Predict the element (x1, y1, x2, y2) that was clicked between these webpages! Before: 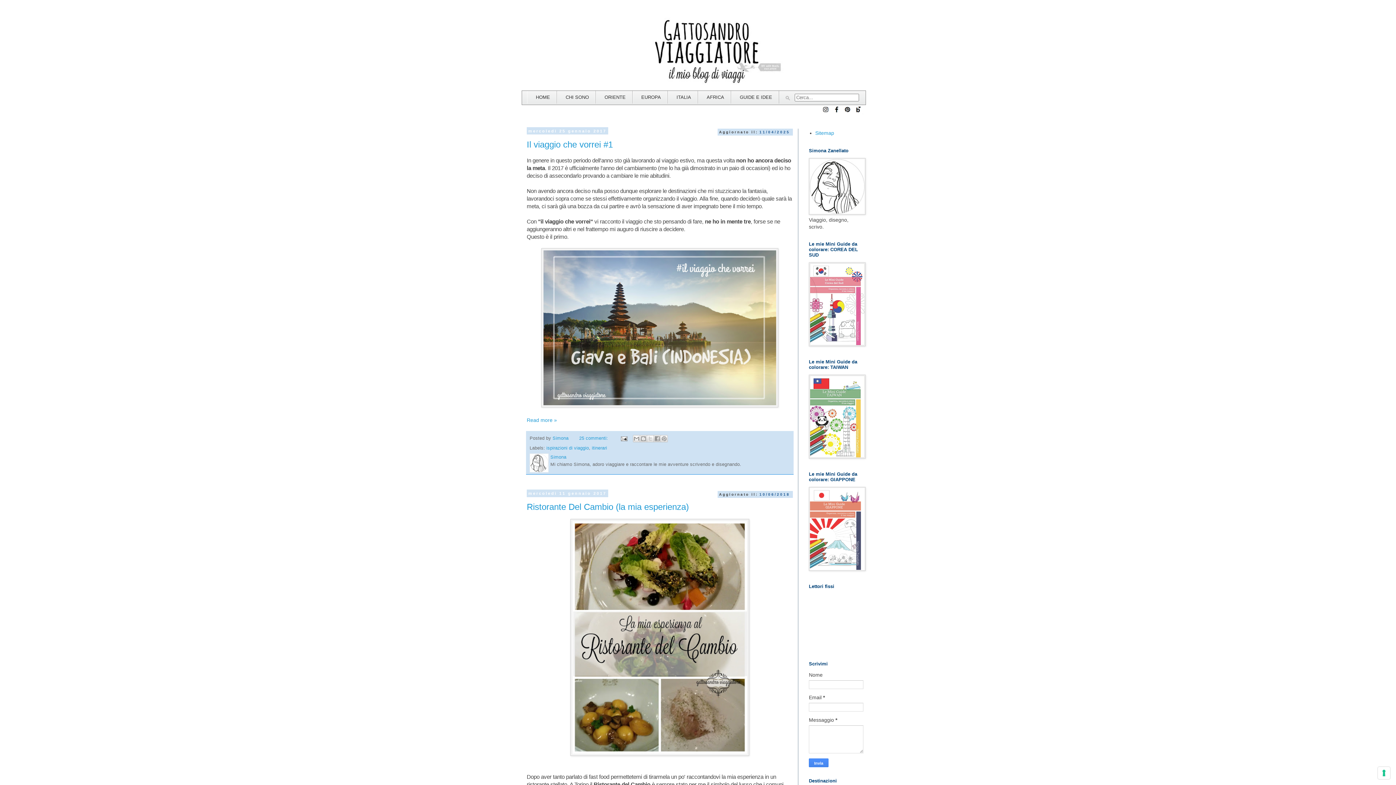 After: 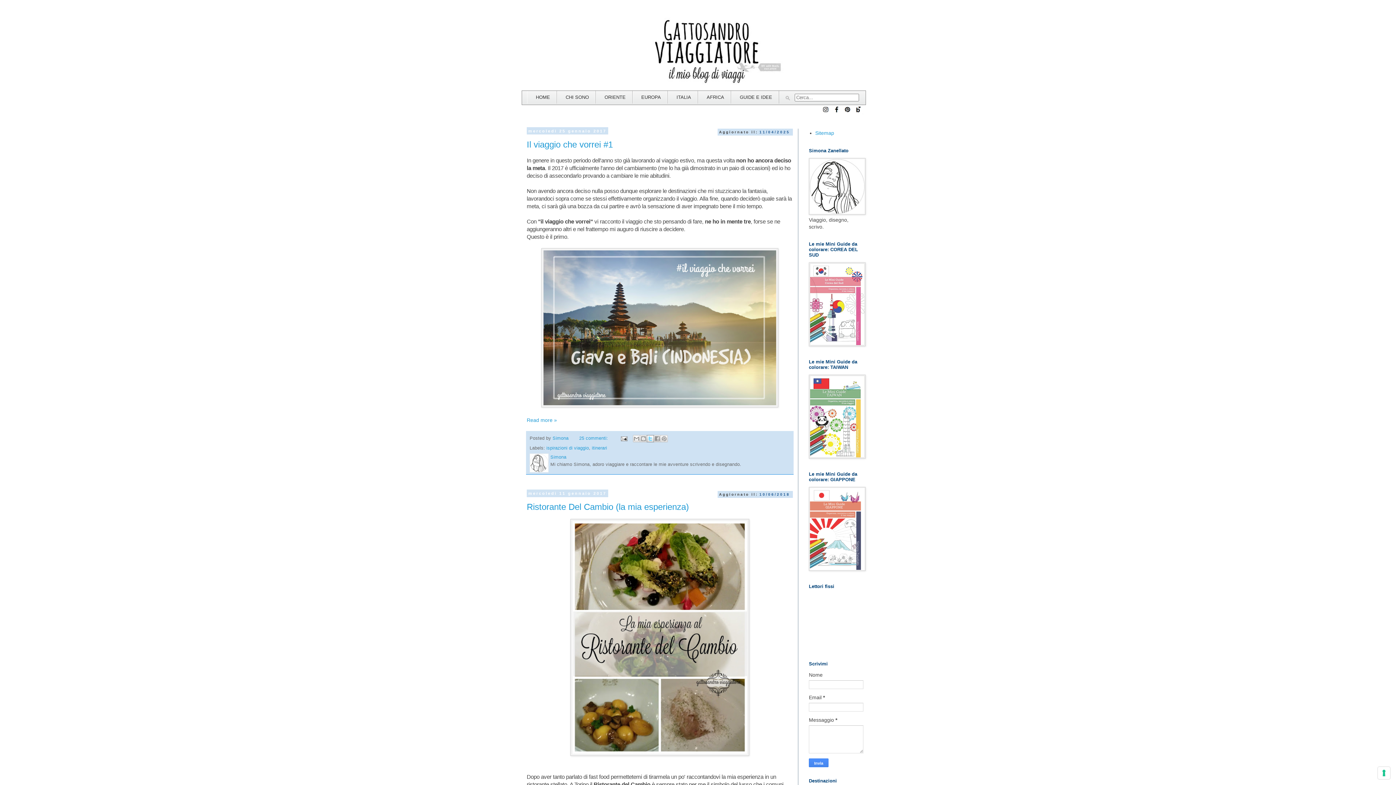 Action: label: Condividi su X bbox: (647, 435, 654, 442)